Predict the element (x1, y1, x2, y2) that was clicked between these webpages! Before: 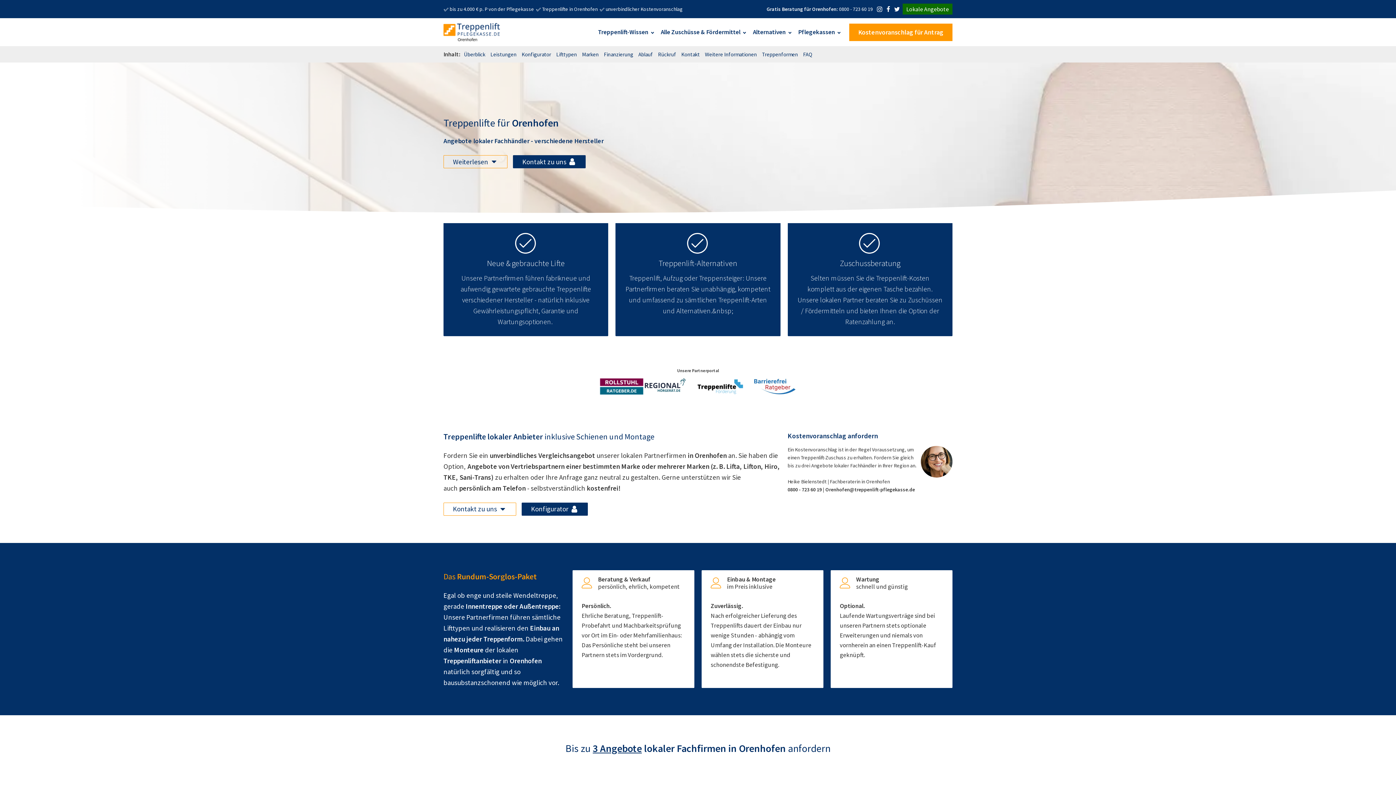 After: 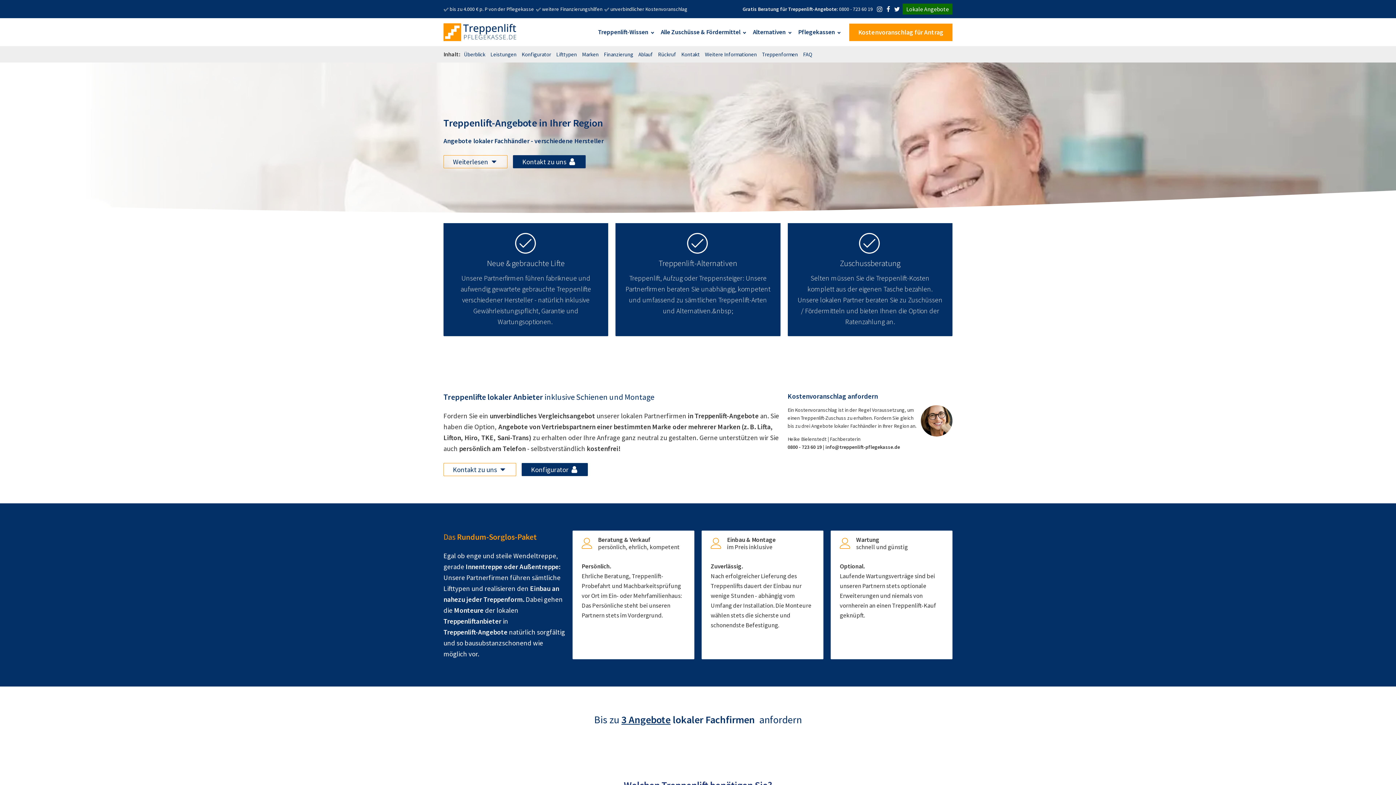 Action: bbox: (902, 3, 952, 14) label: Lokale Angebote